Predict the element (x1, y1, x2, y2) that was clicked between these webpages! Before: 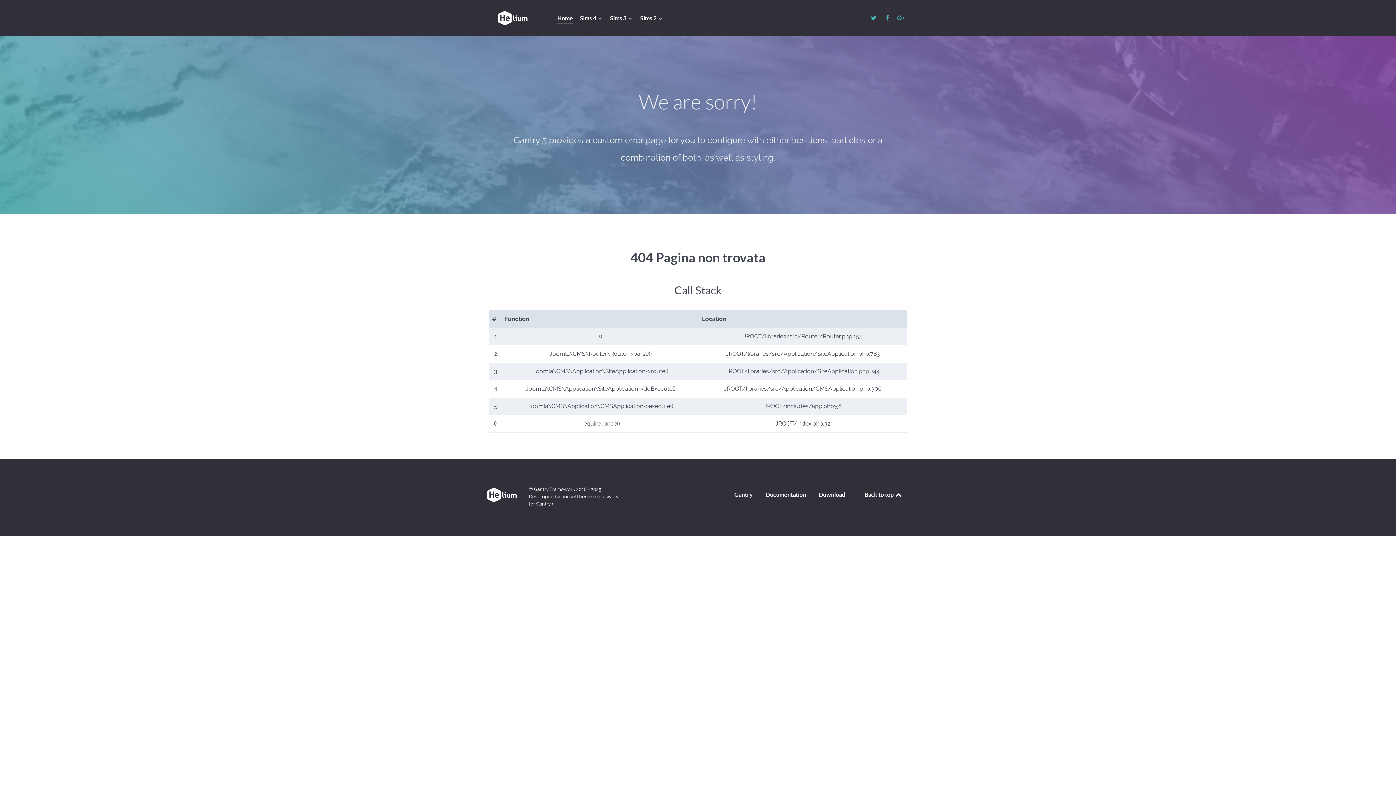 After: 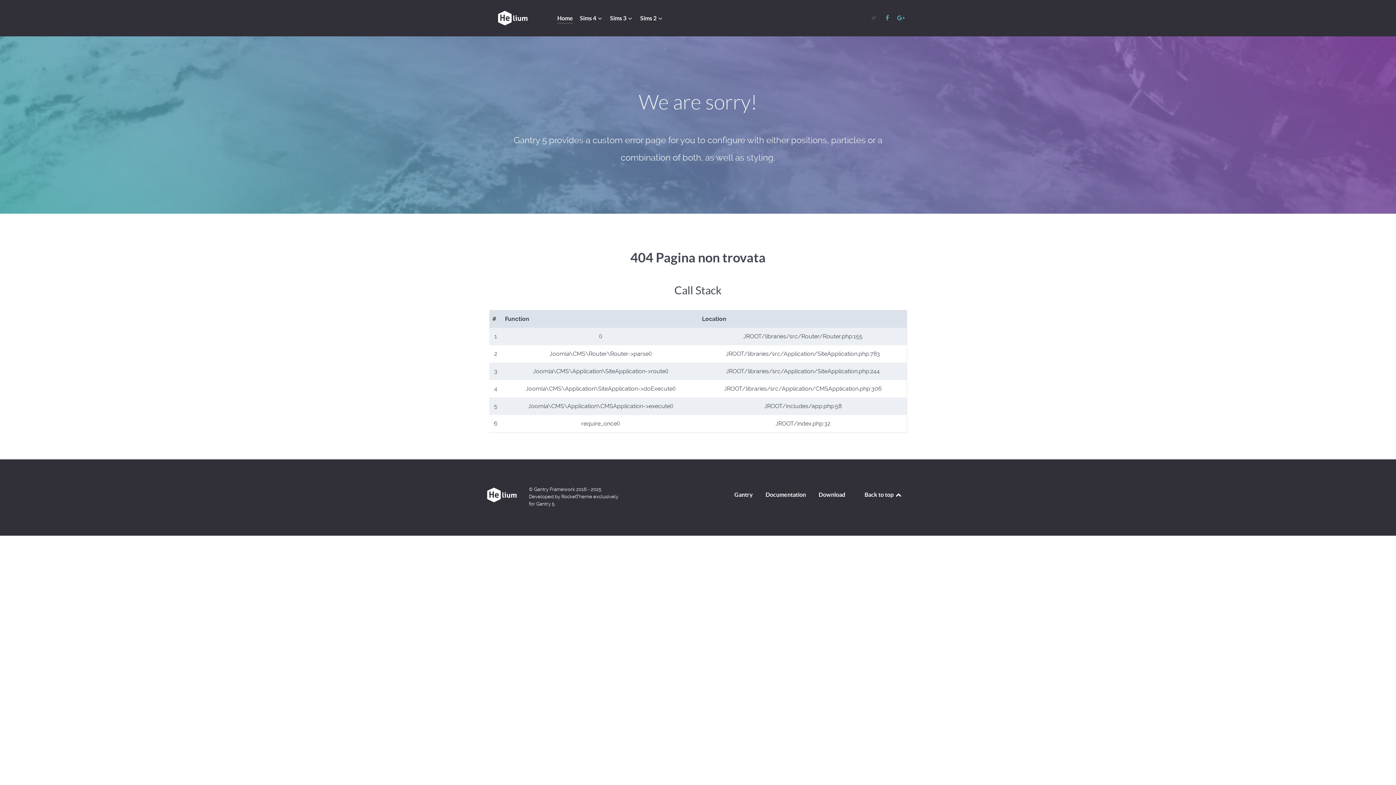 Action: bbox: (867, 13, 881, 22) label:  